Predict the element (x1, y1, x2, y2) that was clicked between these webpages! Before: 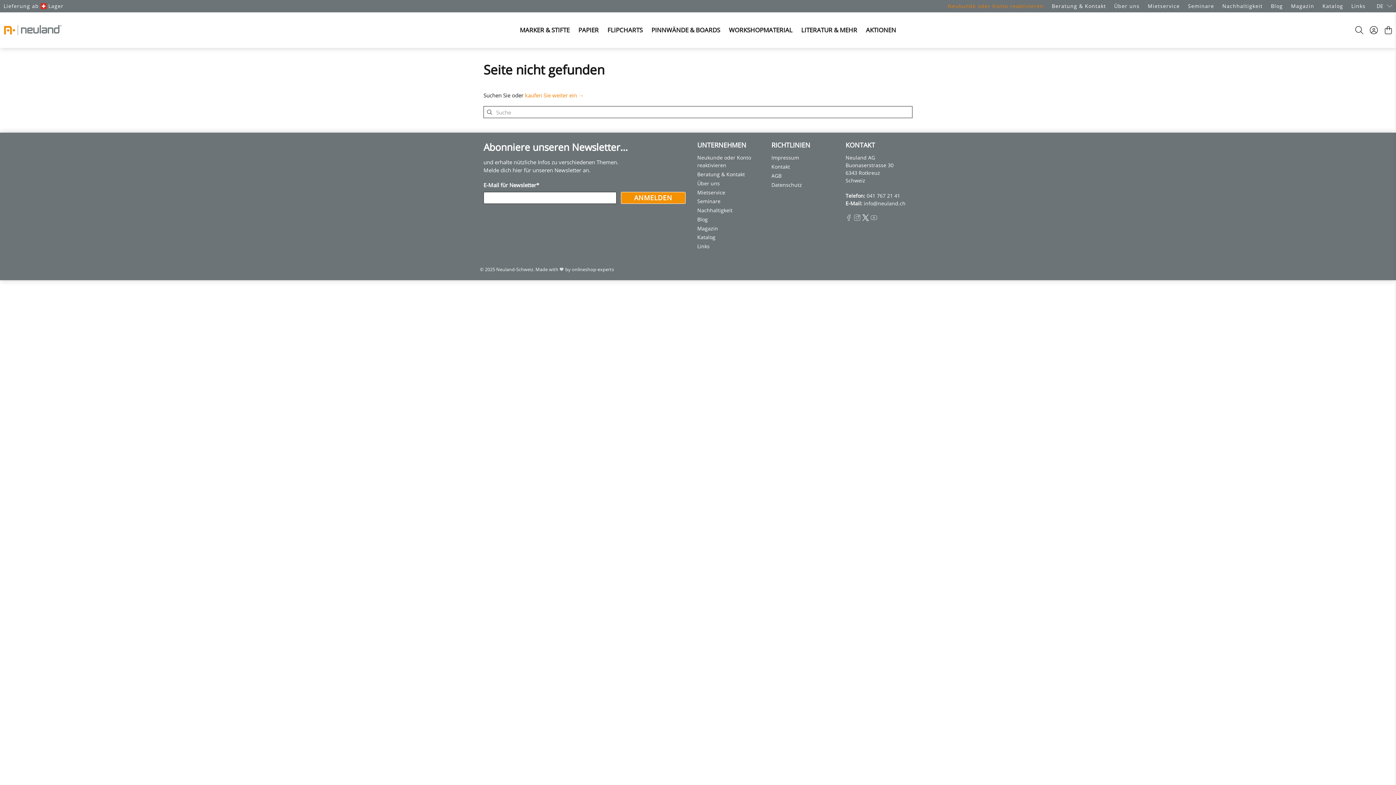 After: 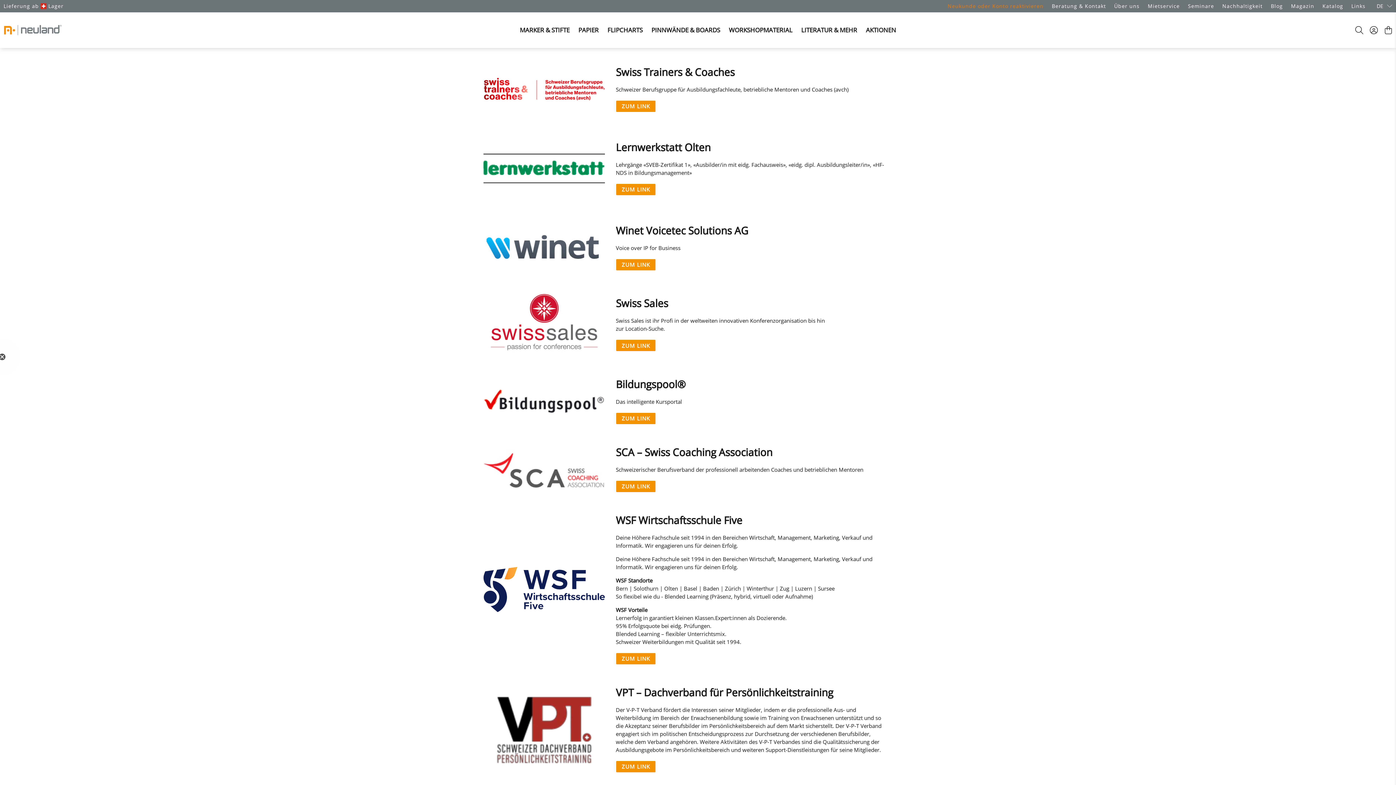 Action: bbox: (697, 242, 709, 249) label: Links